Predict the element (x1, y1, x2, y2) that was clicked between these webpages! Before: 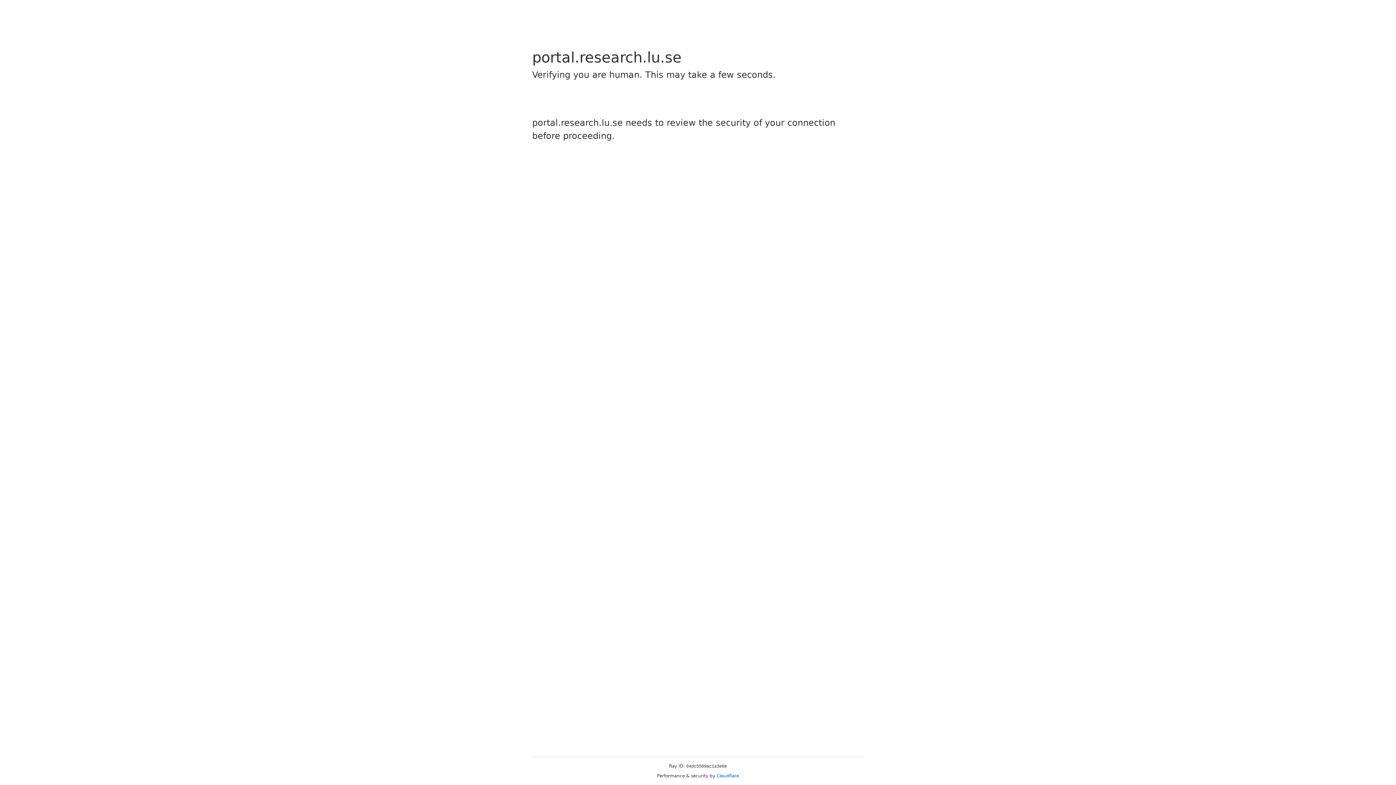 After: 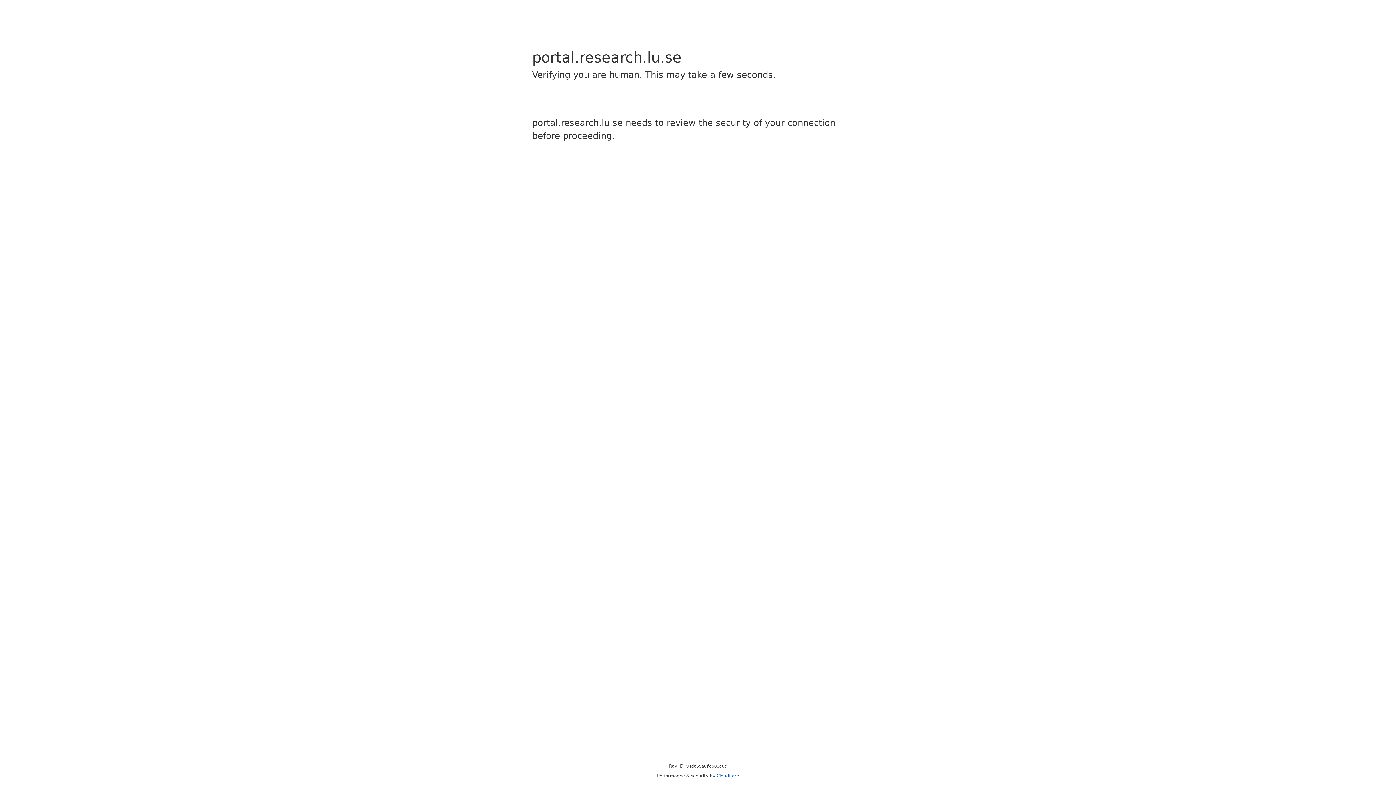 Action: label: Cloudflare bbox: (716, 773, 739, 778)